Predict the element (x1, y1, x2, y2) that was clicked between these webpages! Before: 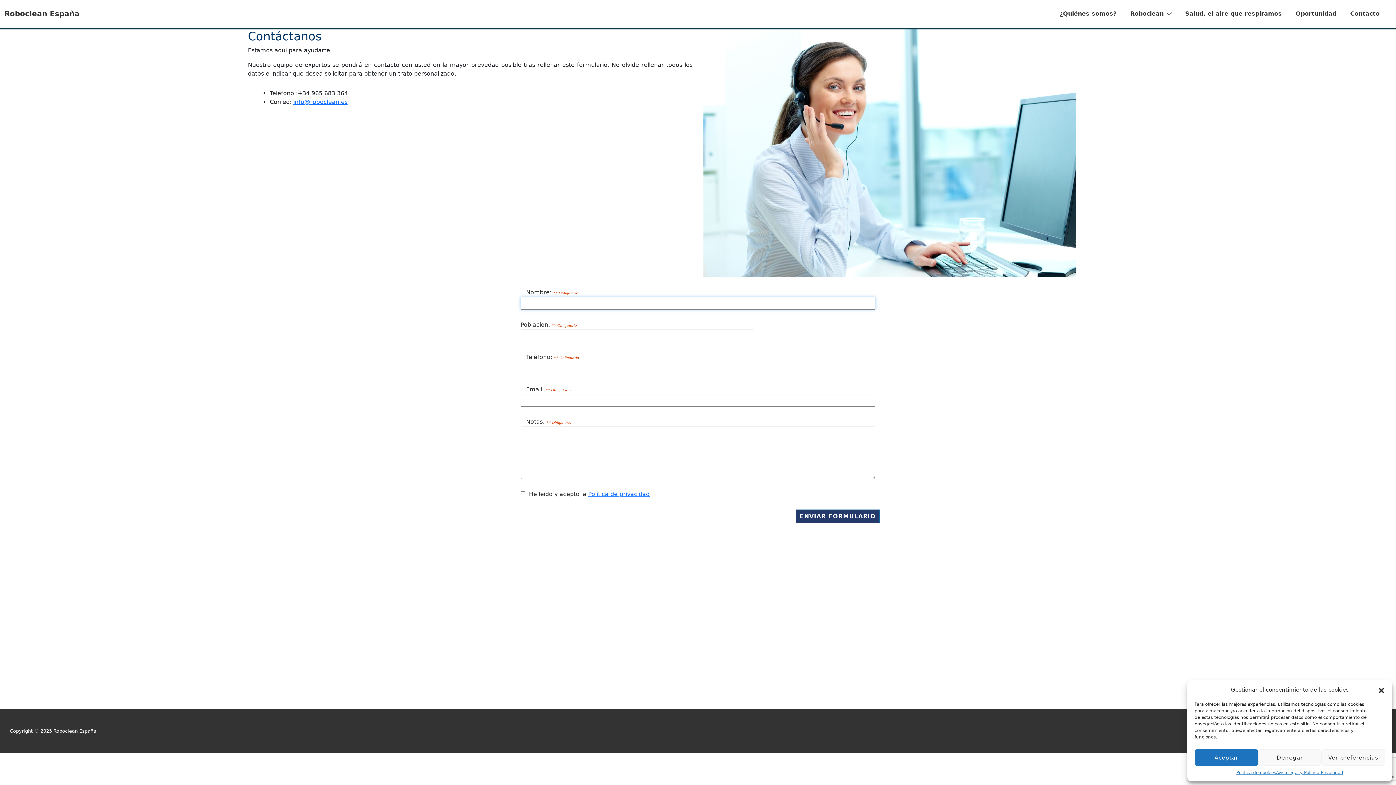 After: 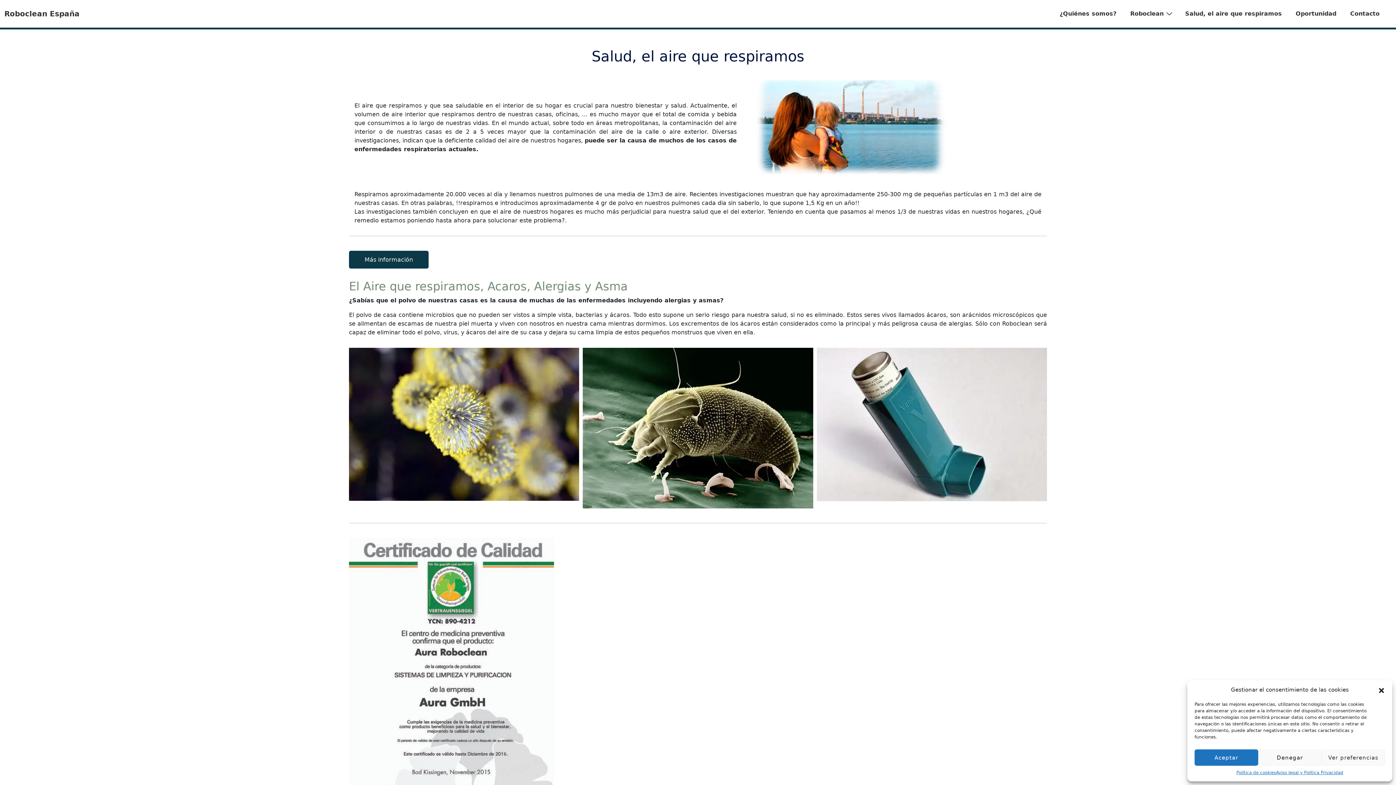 Action: label: Salud, el aire que respiramos bbox: (1178, 5, 1288, 22)